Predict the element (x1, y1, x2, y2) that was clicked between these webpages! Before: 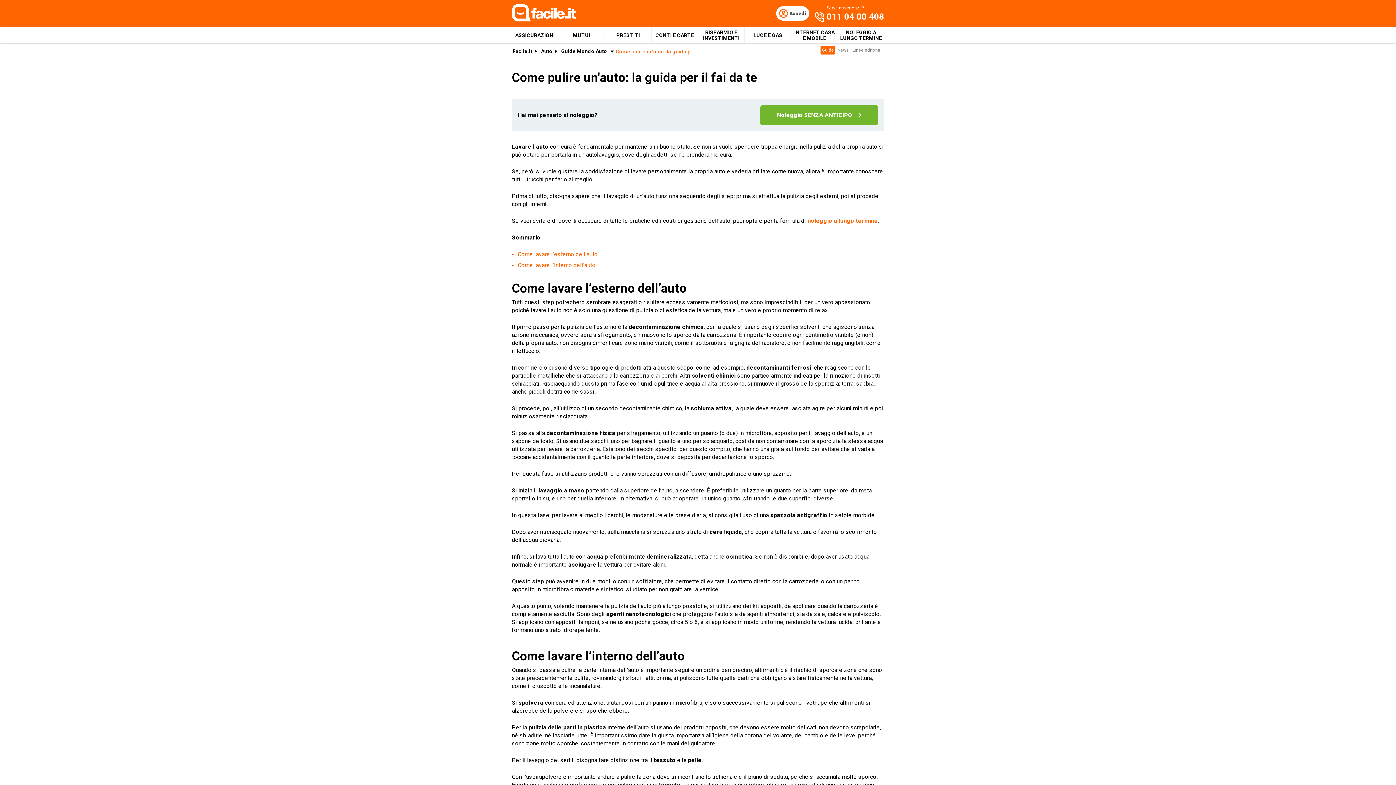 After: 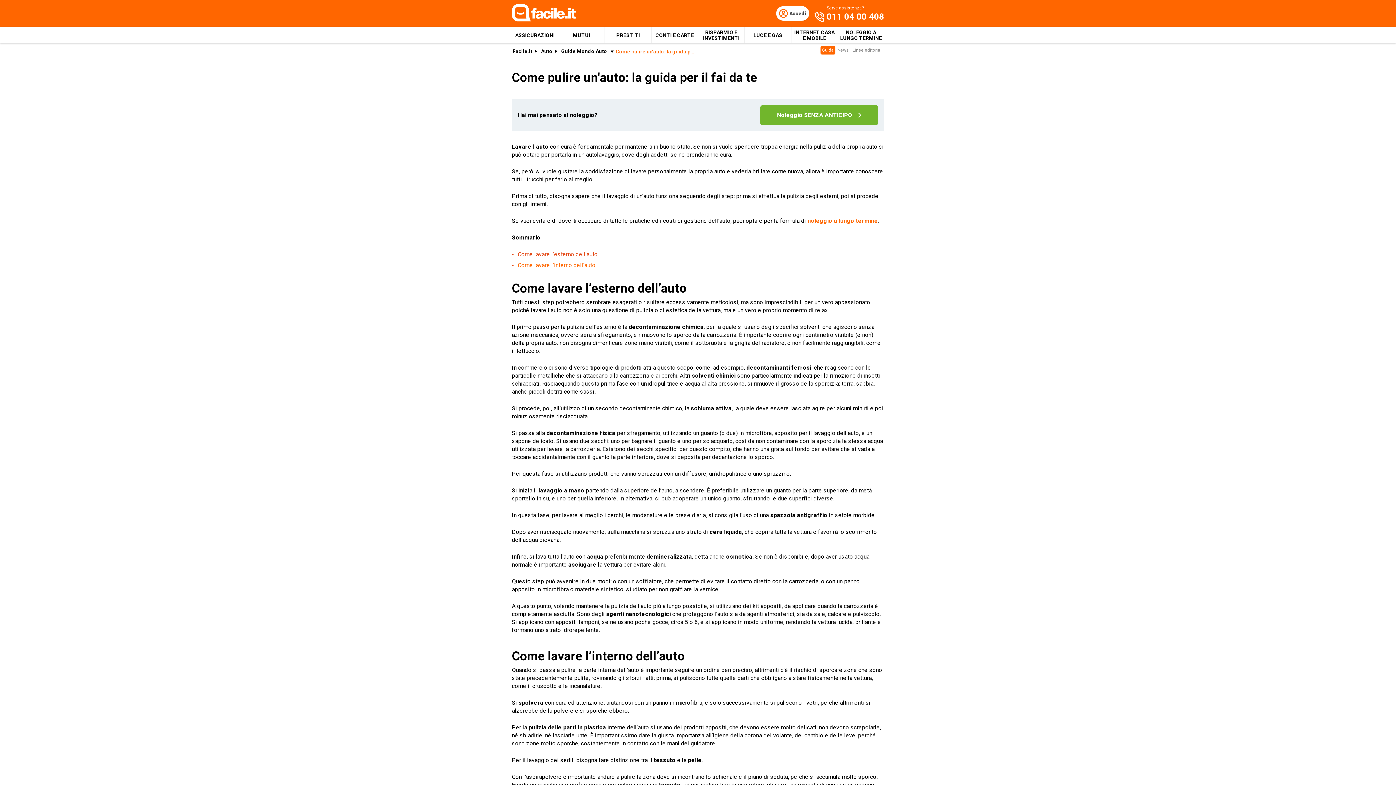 Action: bbox: (517, 250, 597, 257) label: Come lavare l’esterno dell’auto